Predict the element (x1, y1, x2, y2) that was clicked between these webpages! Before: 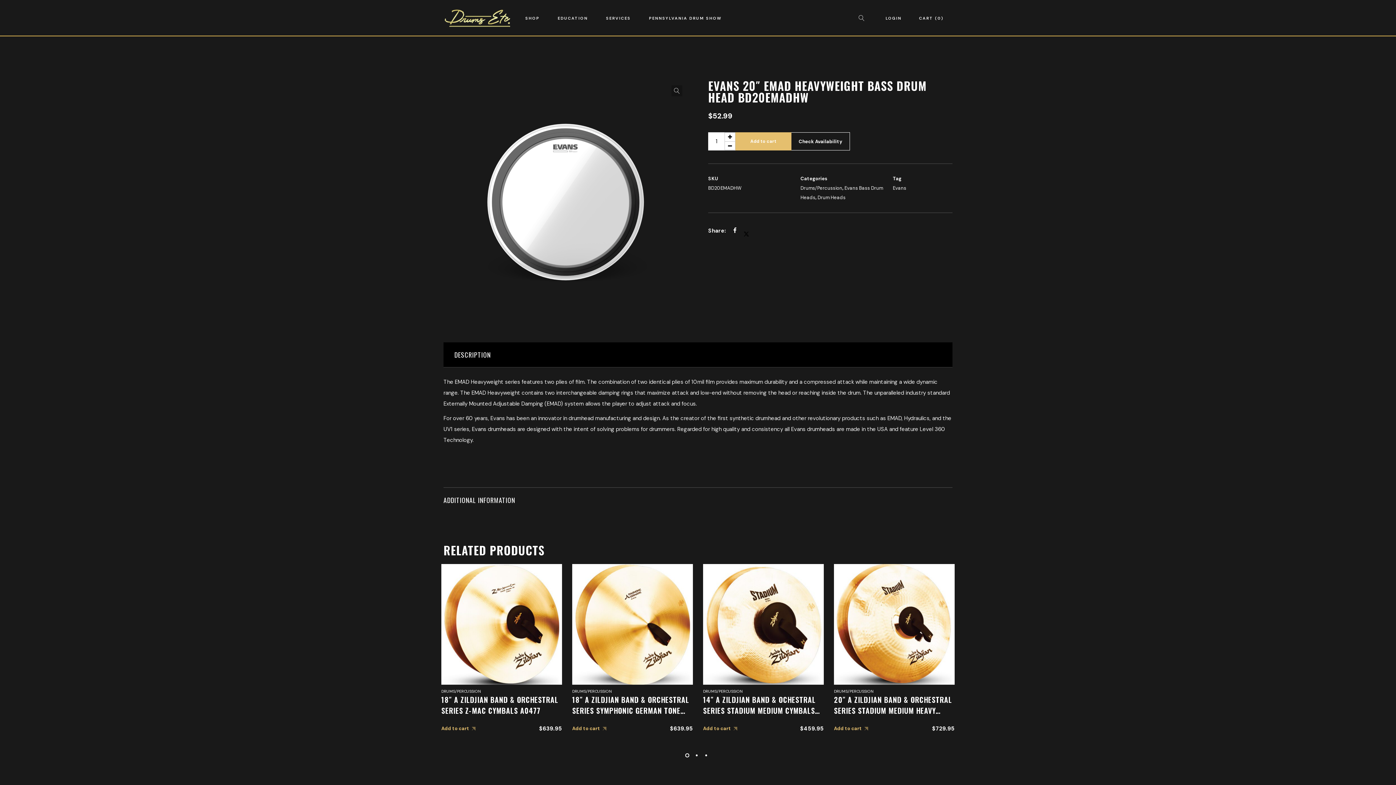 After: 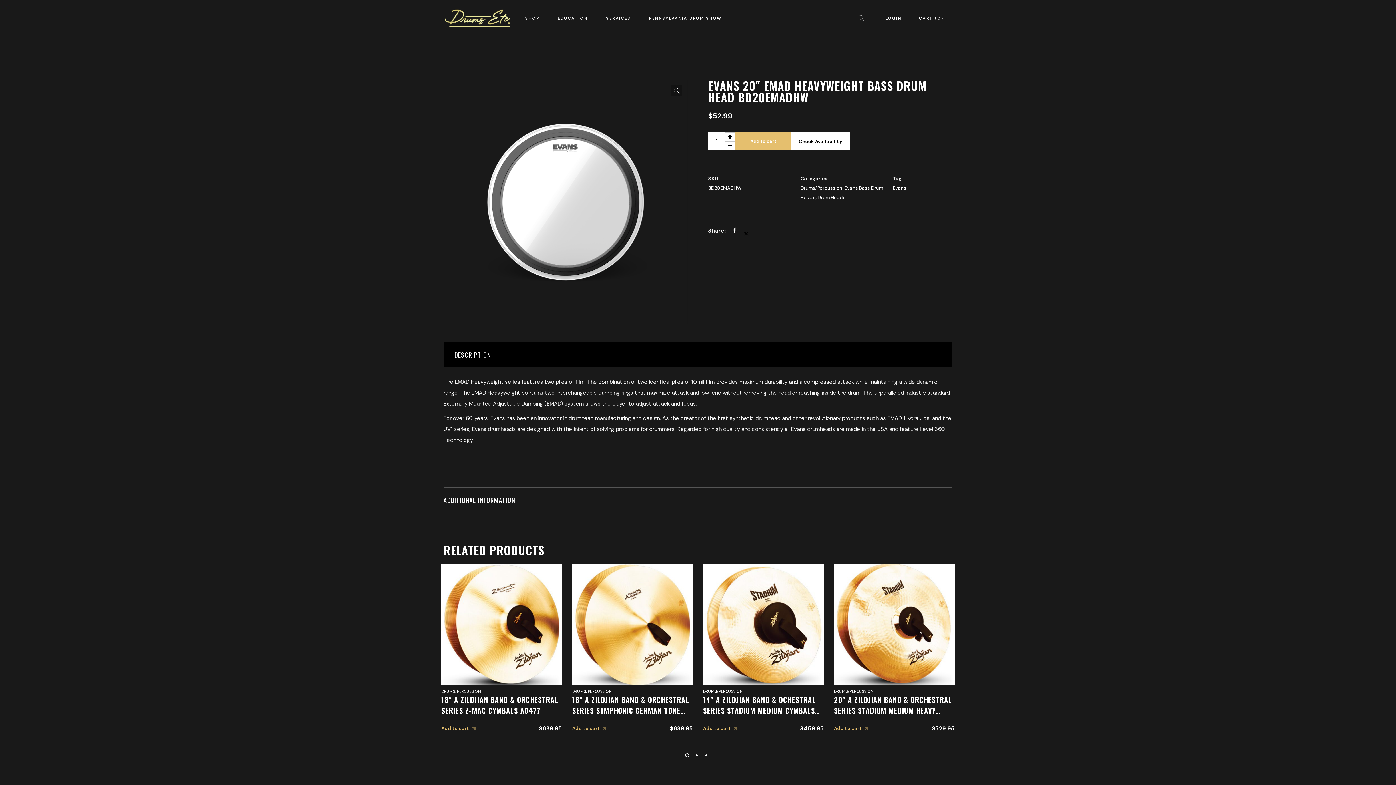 Action: bbox: (791, 132, 850, 150) label: Check Availability